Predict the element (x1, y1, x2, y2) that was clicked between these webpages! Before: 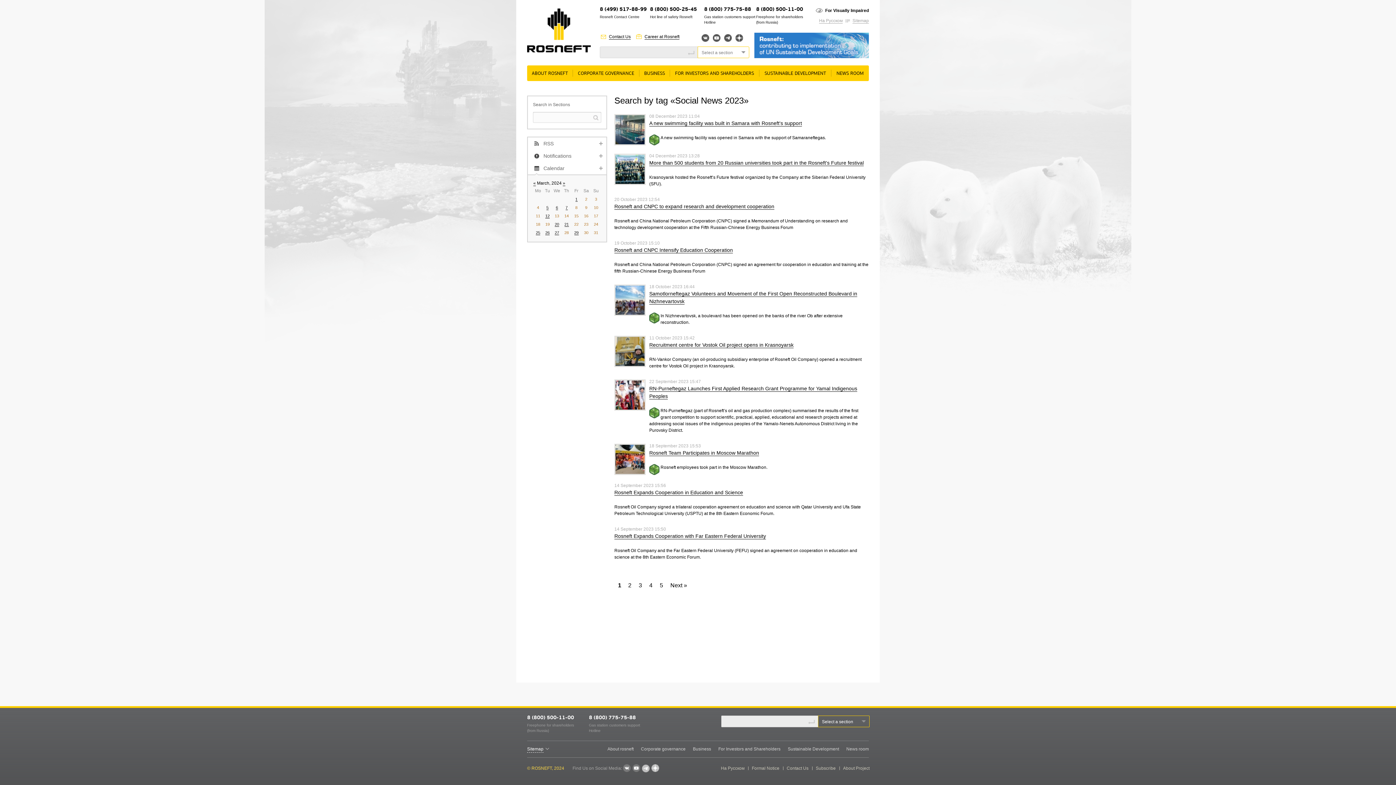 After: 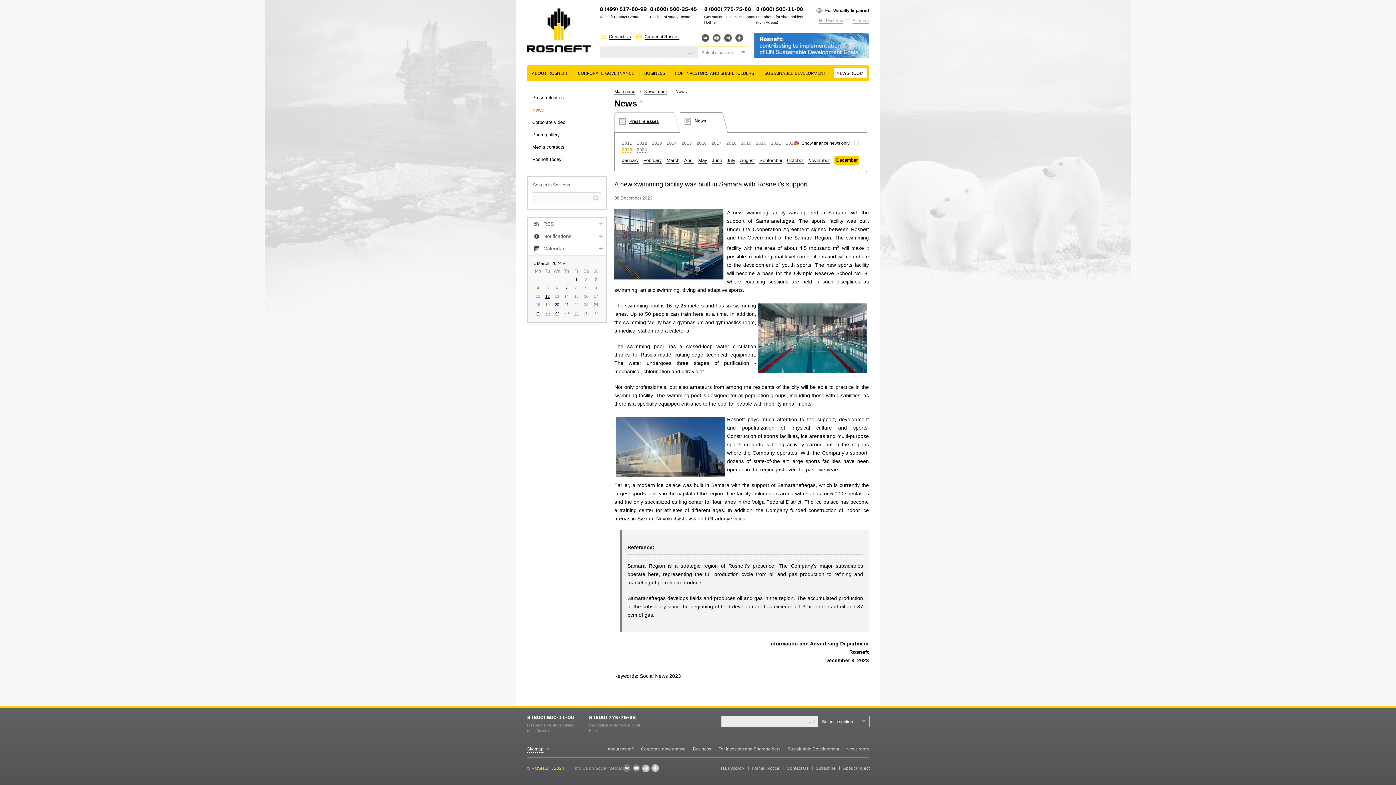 Action: label: A new swimming facility was built in Samara with Rosneft's support bbox: (649, 120, 802, 126)